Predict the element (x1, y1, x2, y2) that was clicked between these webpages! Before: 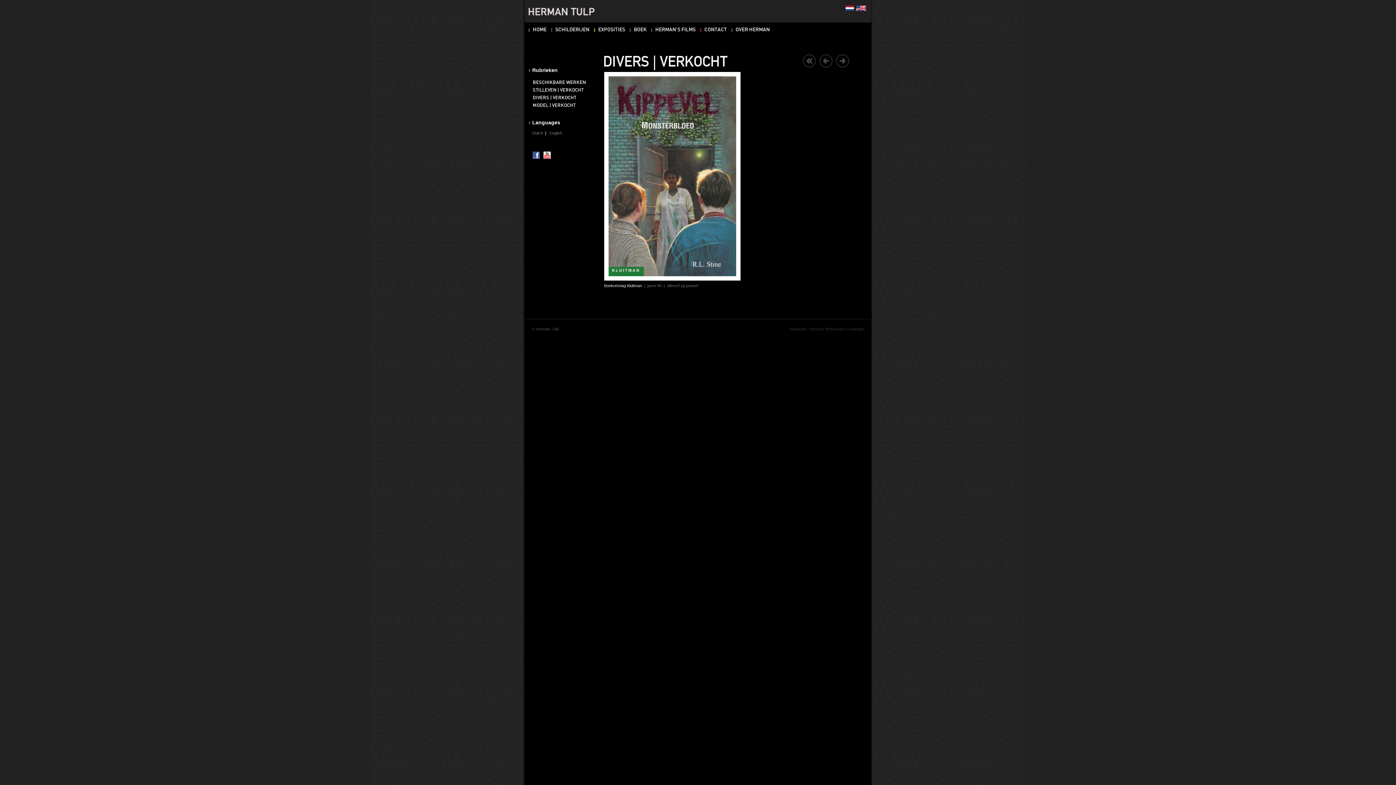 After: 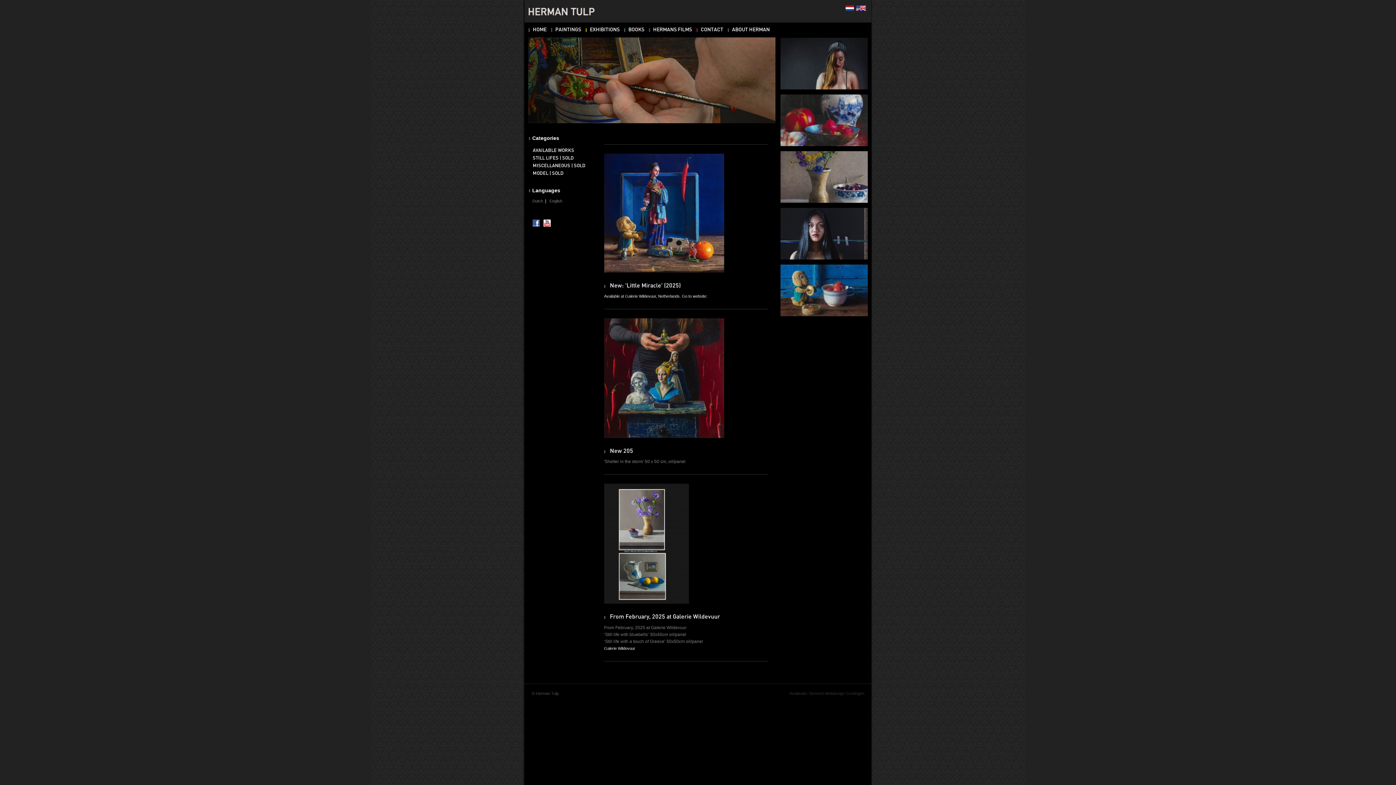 Action: bbox: (856, 7, 866, 11)